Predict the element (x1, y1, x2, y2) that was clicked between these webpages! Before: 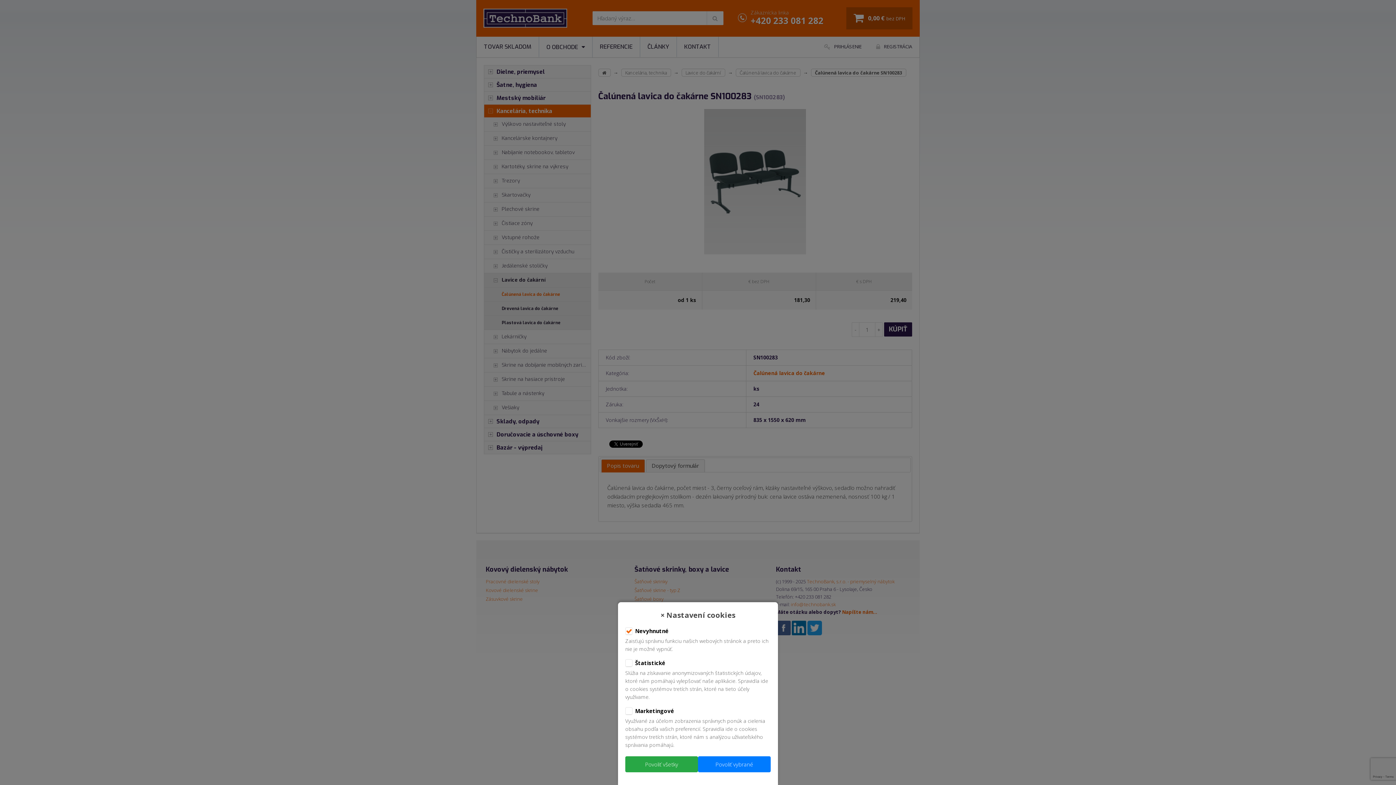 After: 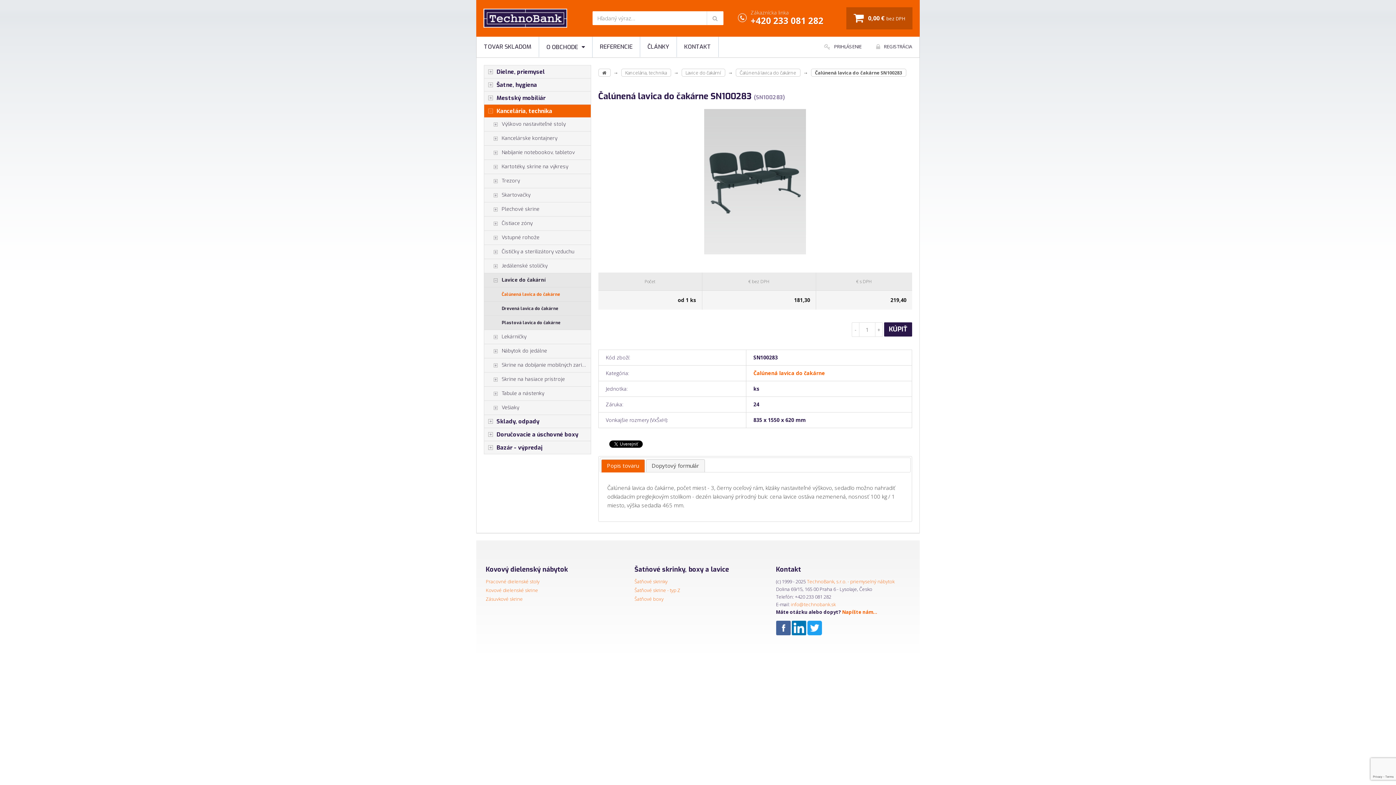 Action: label: Povoliť vybrané bbox: (698, 756, 770, 772)